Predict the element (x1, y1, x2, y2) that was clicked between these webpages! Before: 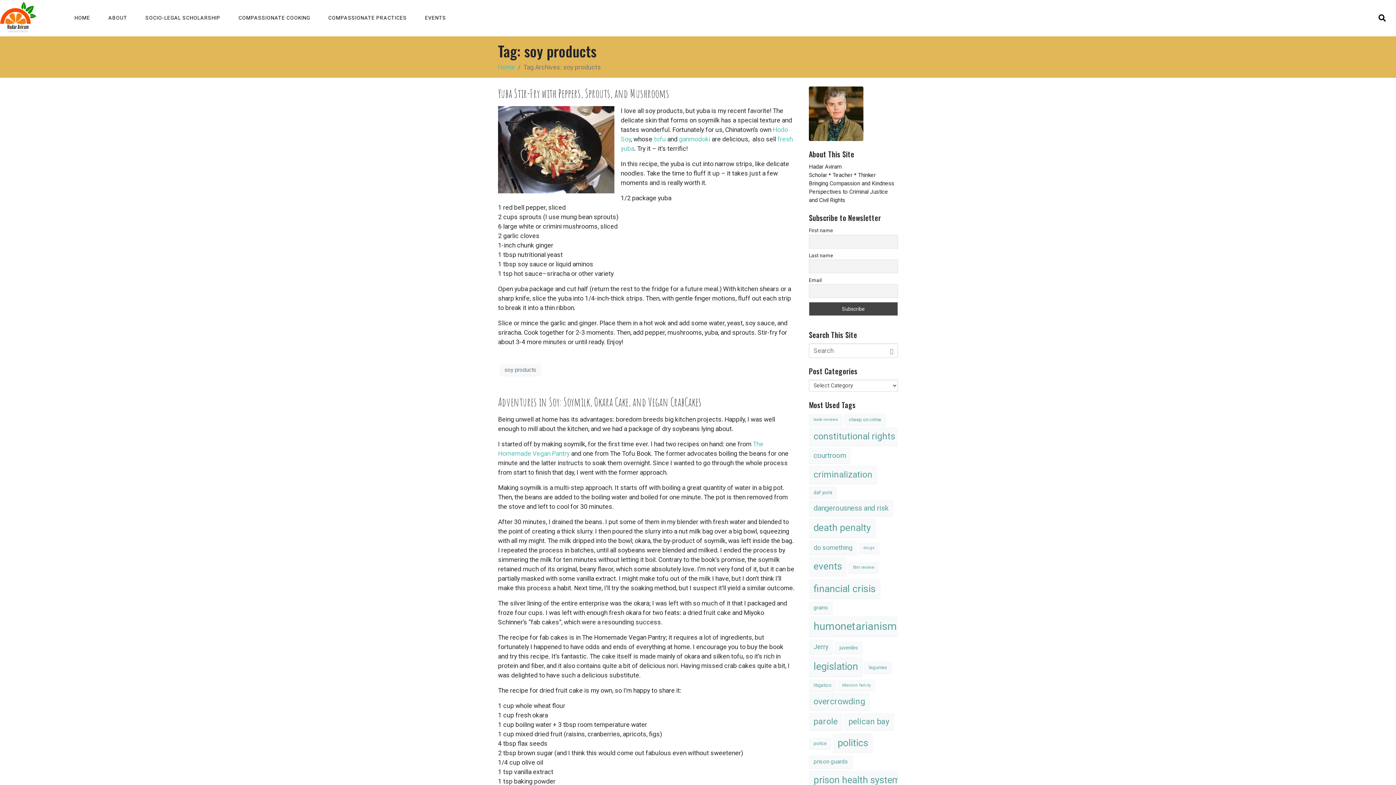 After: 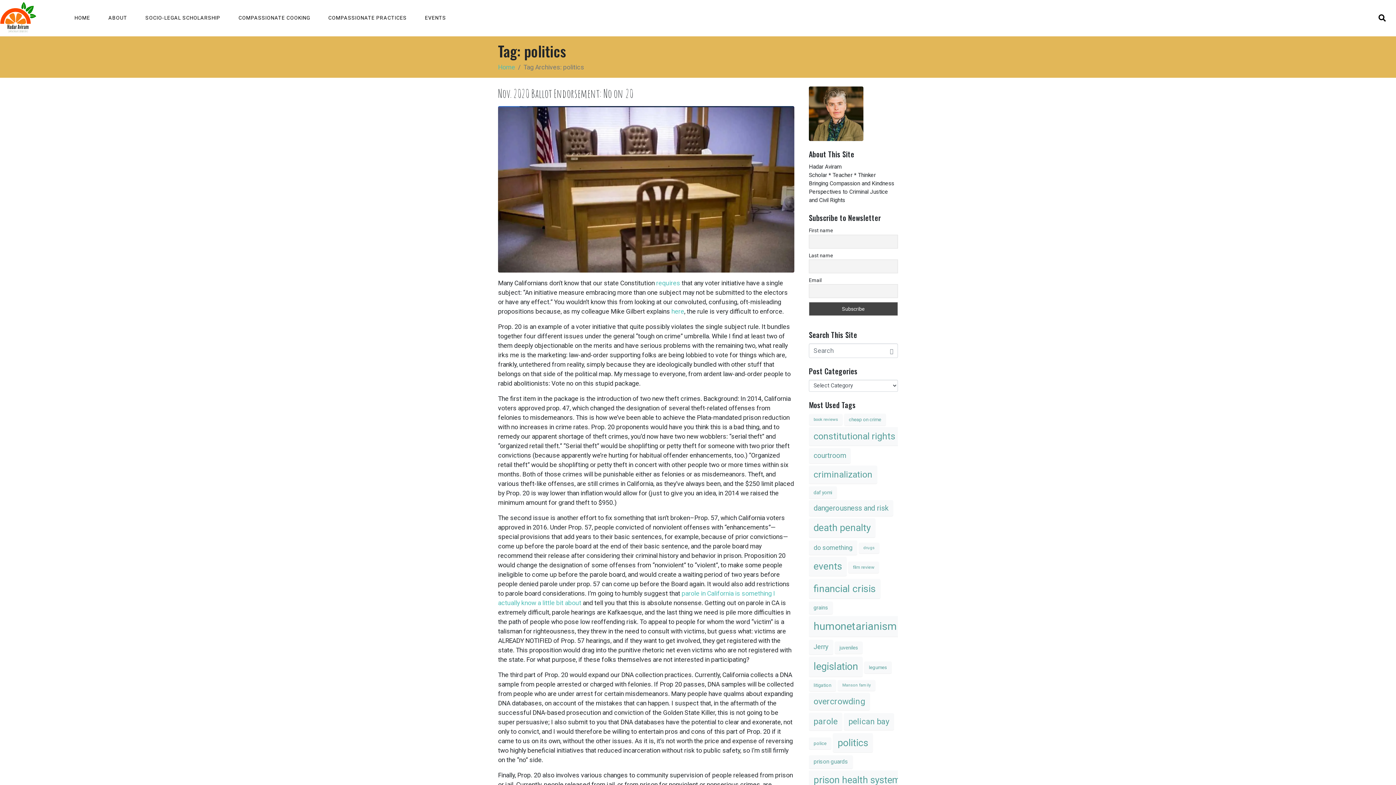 Action: label: politics (122 items) bbox: (833, 733, 873, 752)